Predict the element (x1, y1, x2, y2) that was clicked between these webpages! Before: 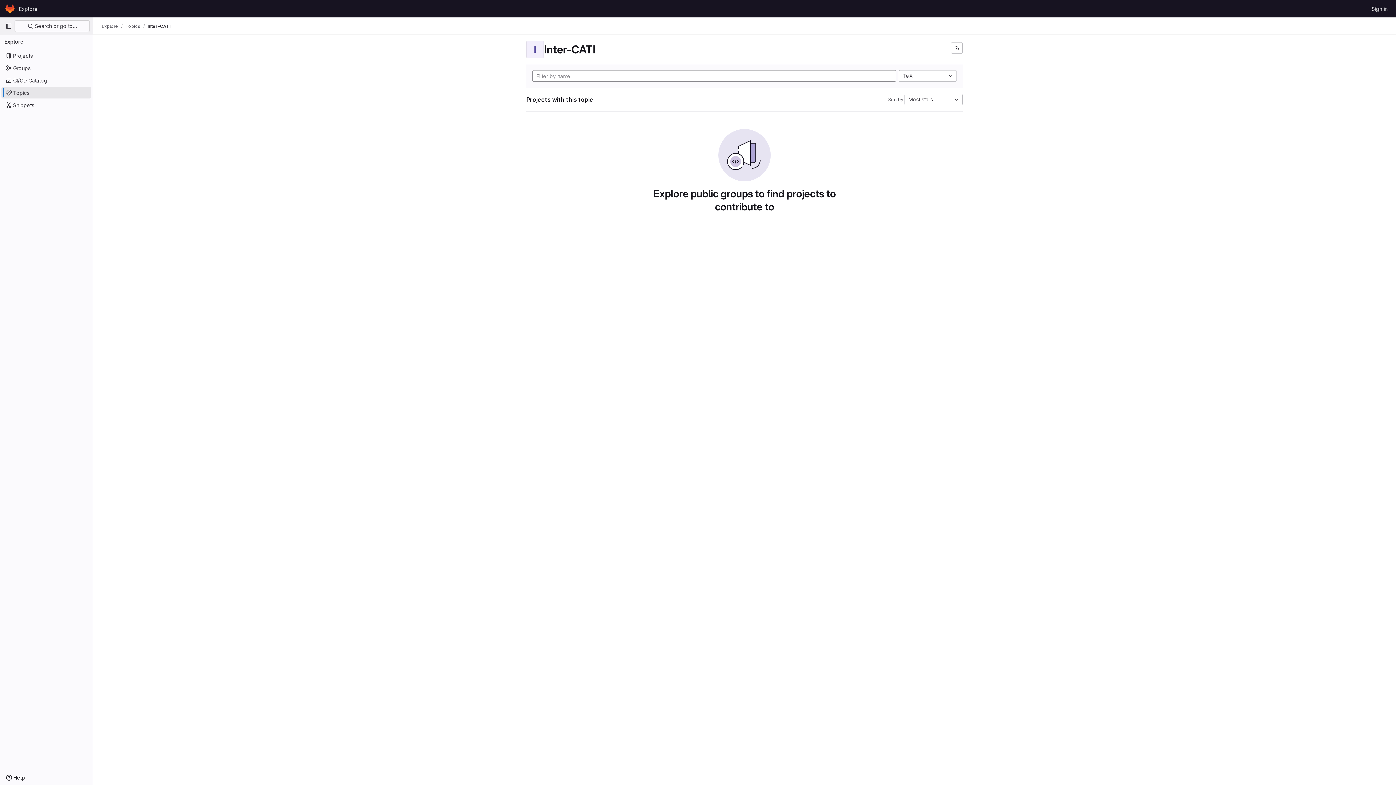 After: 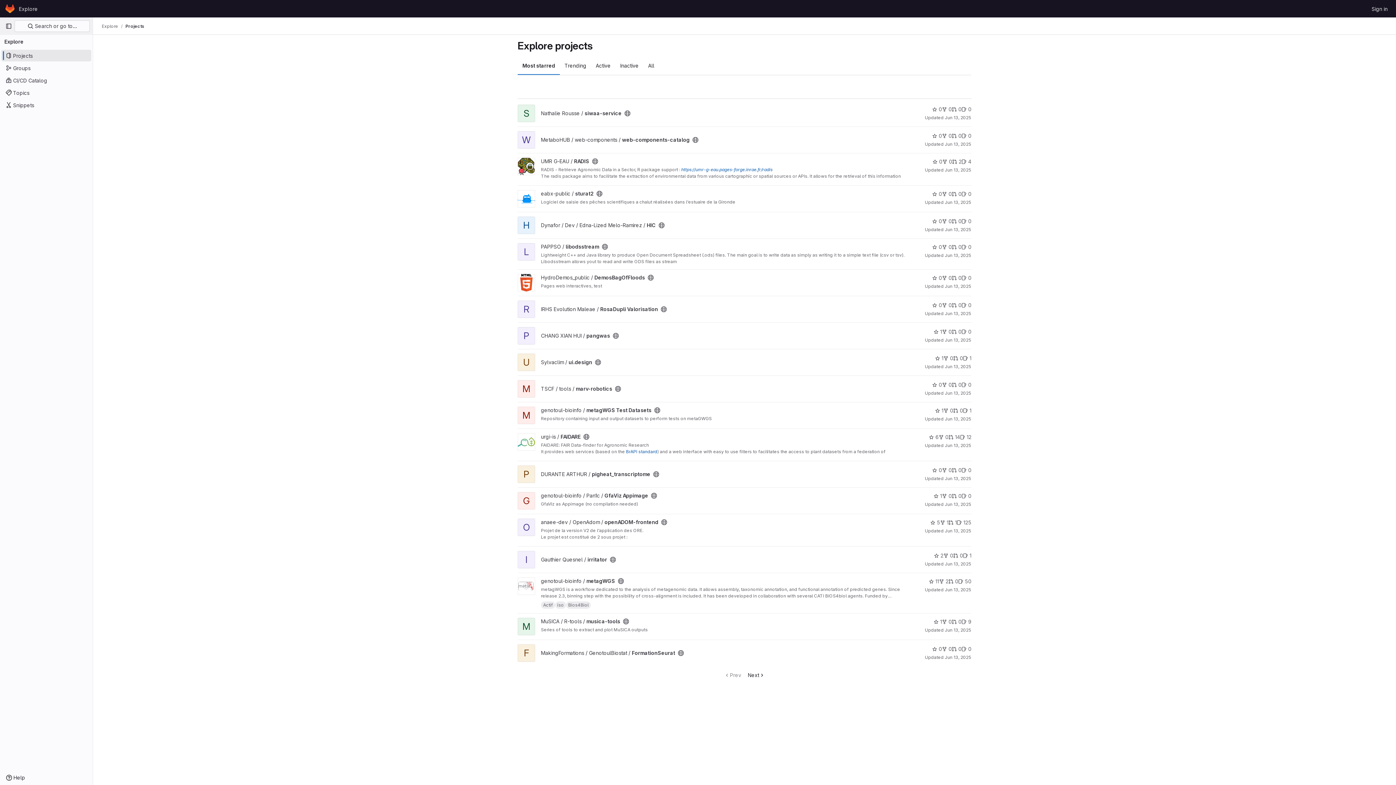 Action: label: Explore bbox: (101, 23, 118, 29)